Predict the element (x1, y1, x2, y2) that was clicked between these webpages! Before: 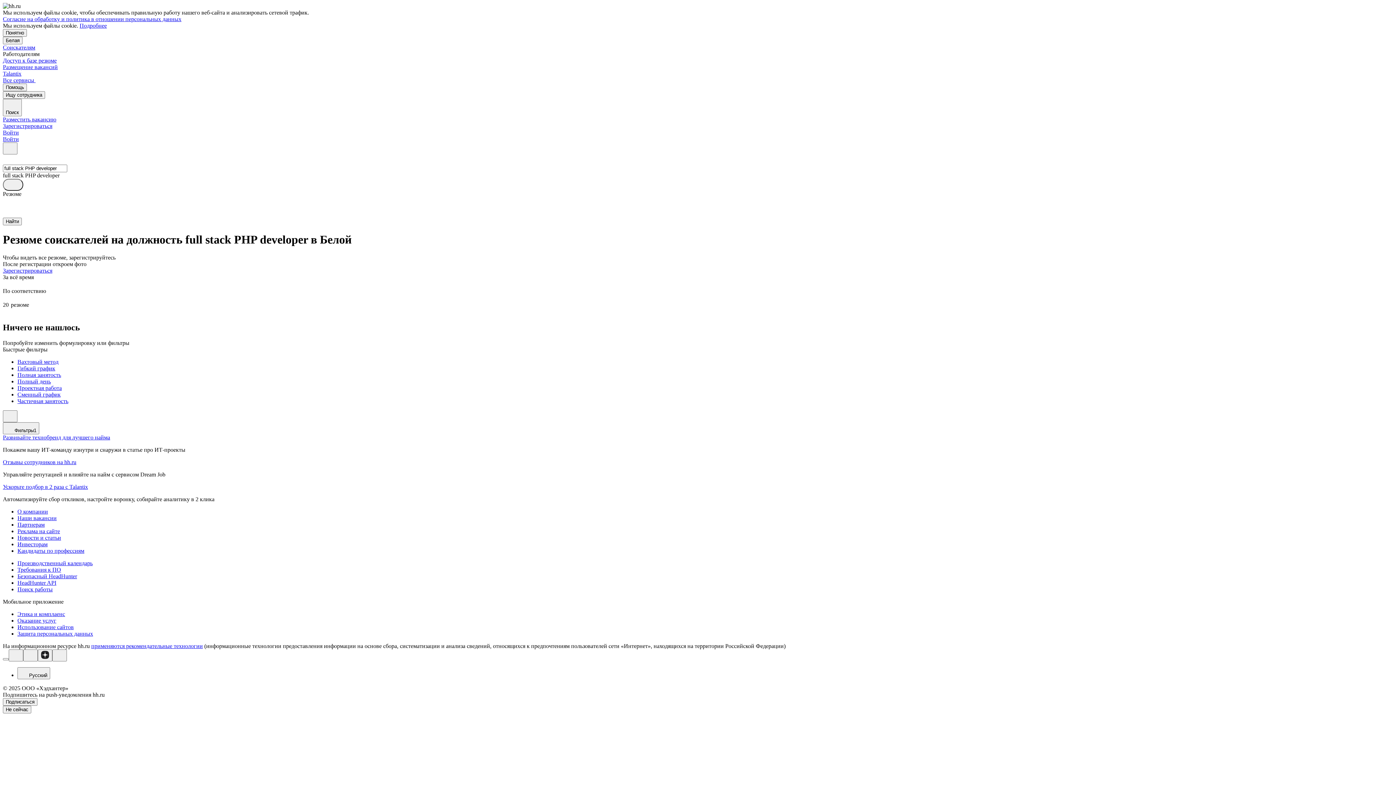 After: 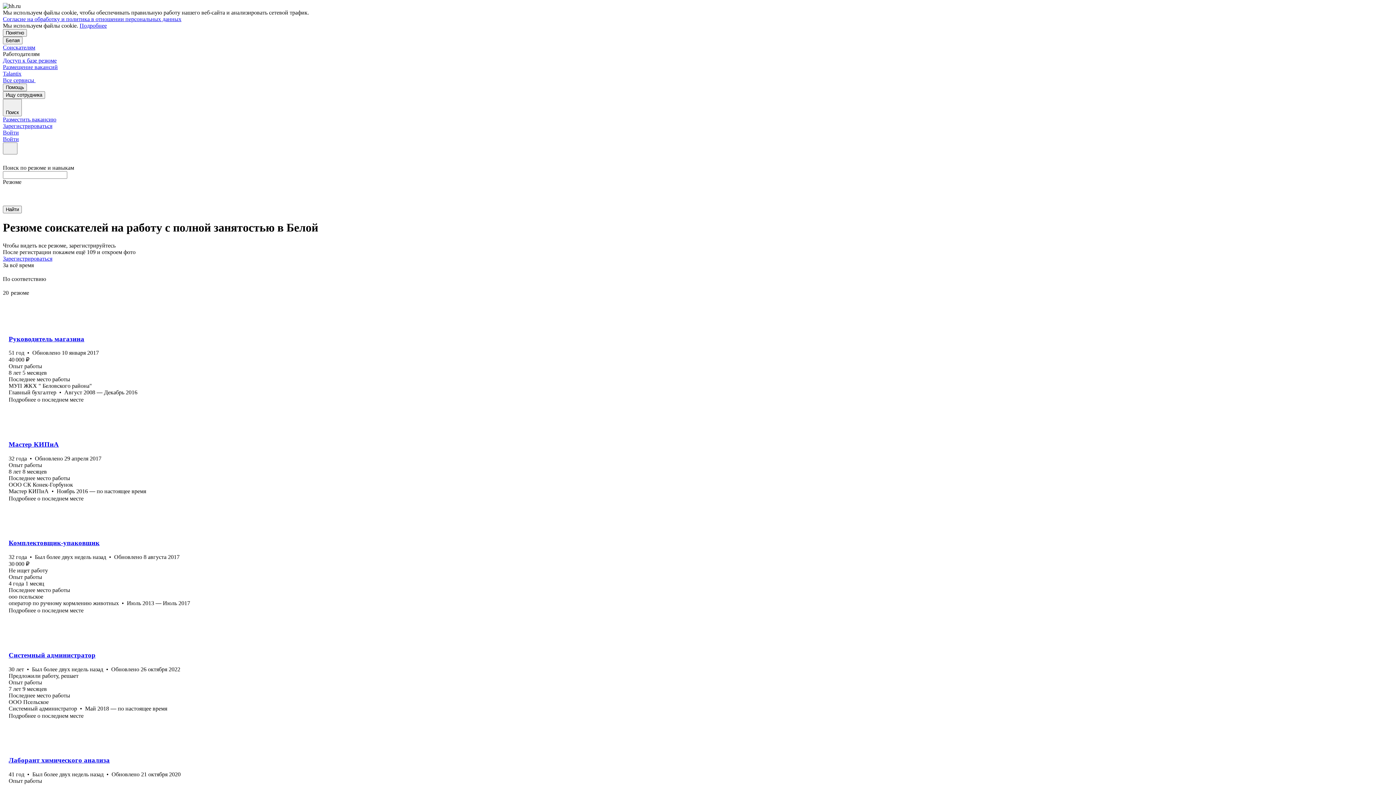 Action: label: Полная занятость bbox: (17, 371, 1393, 378)